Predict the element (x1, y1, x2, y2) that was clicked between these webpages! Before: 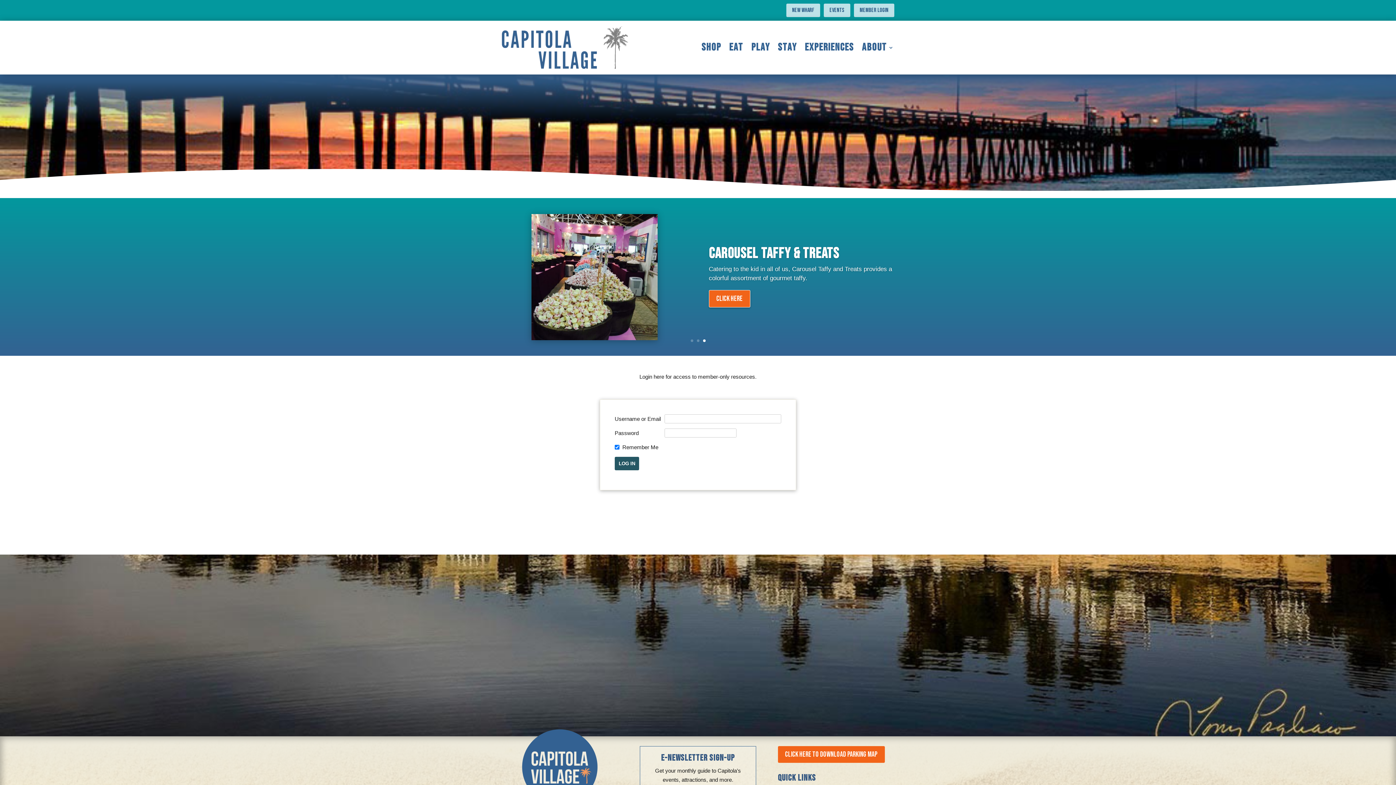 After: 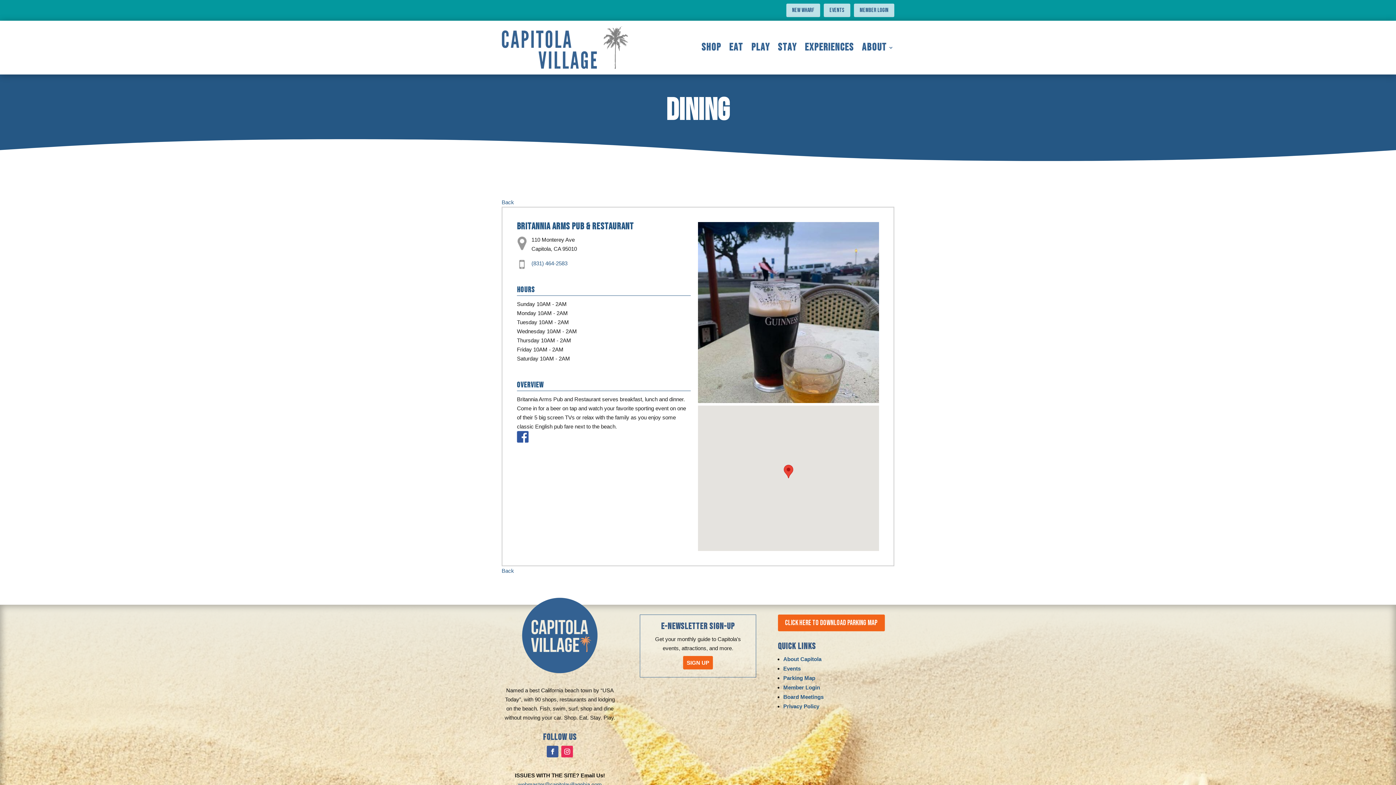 Action: bbox: (708, 295, 750, 312) label: Click Here